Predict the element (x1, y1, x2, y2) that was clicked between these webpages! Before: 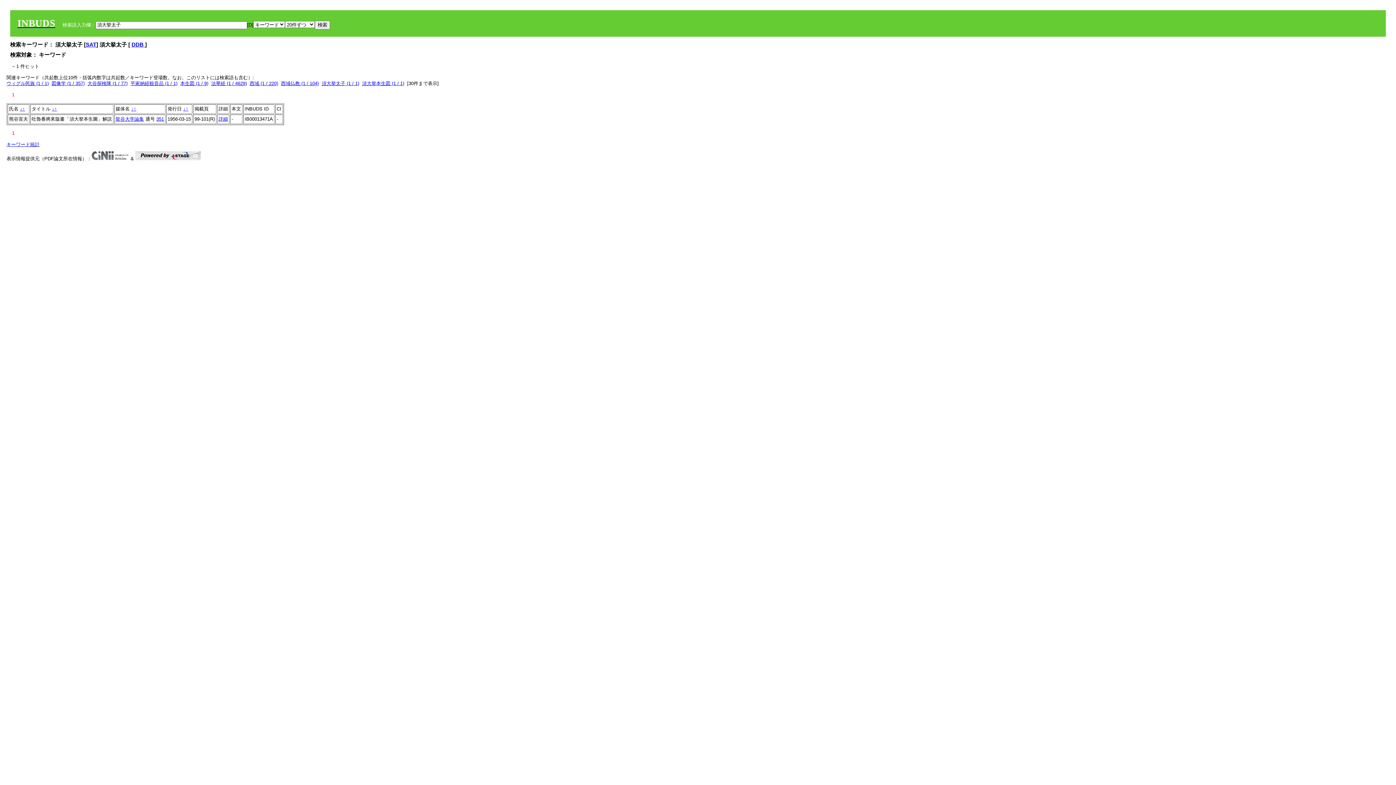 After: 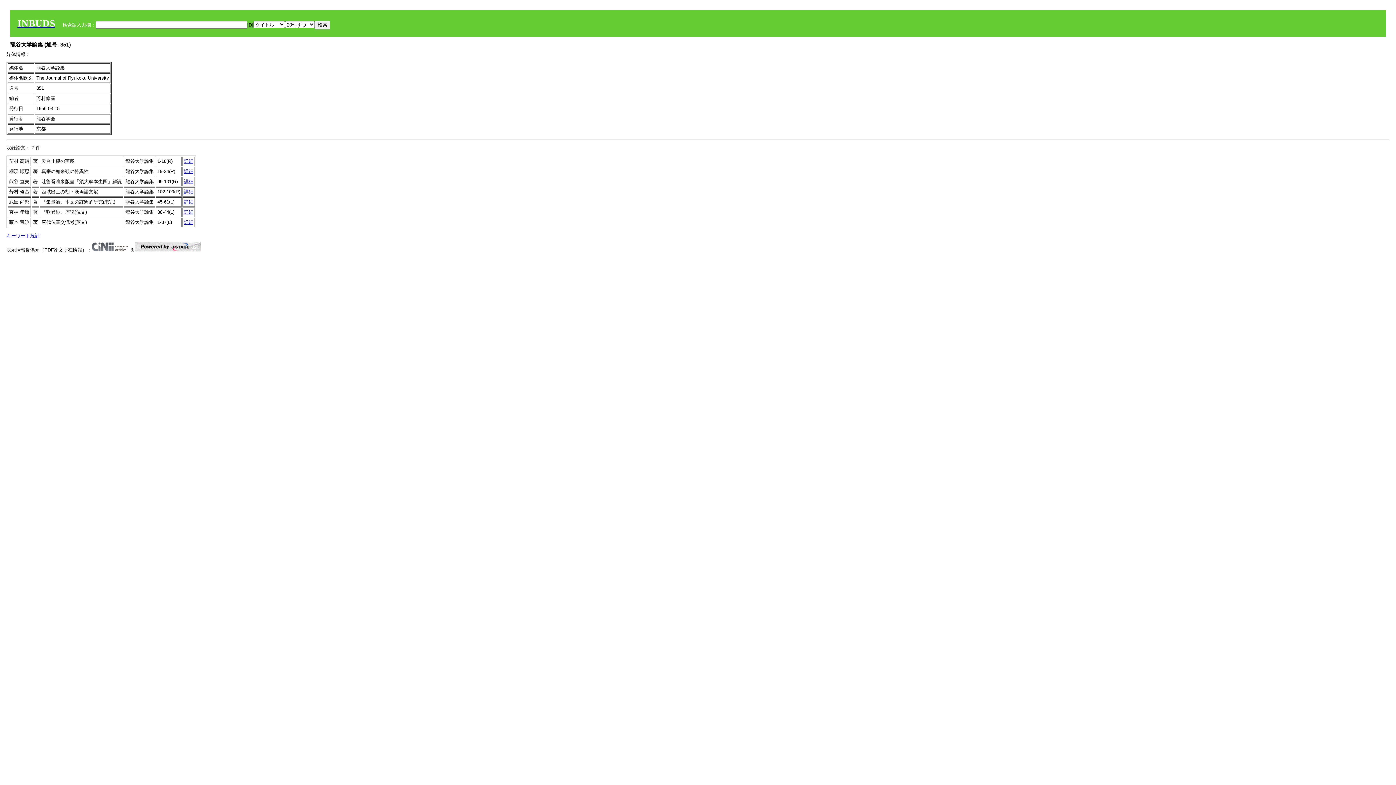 Action: bbox: (156, 116, 164, 121) label: 351